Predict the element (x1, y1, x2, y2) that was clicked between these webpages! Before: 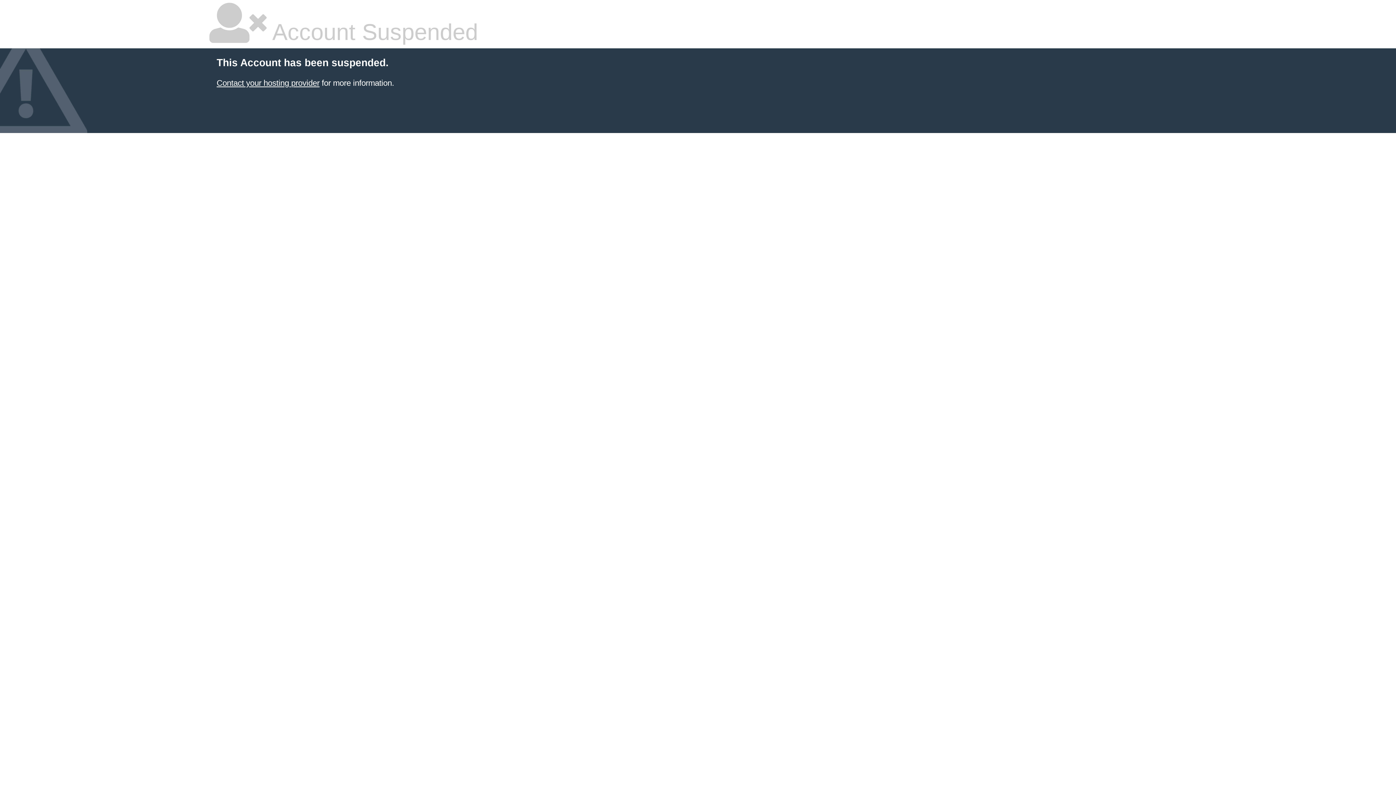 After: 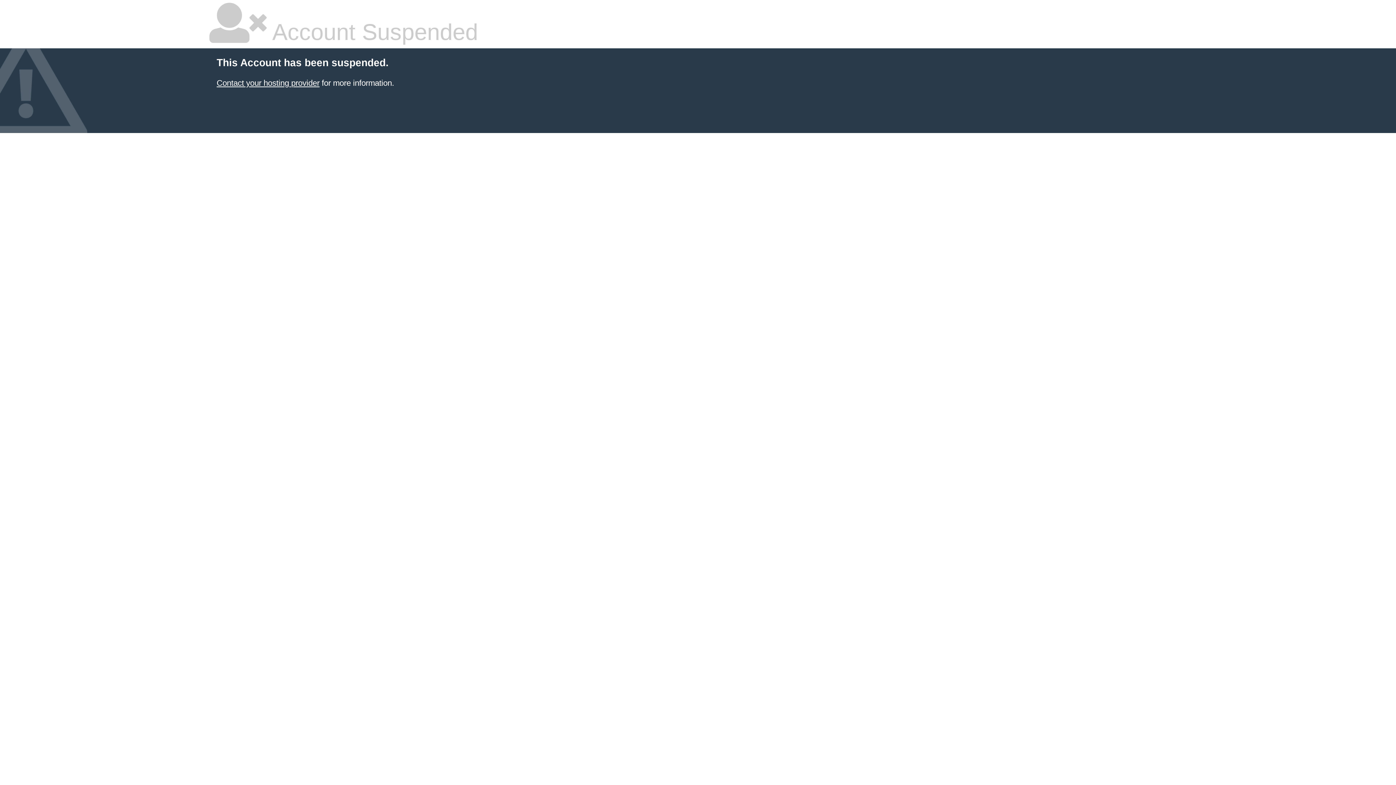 Action: bbox: (216, 78, 319, 87) label: Contact your hosting provider